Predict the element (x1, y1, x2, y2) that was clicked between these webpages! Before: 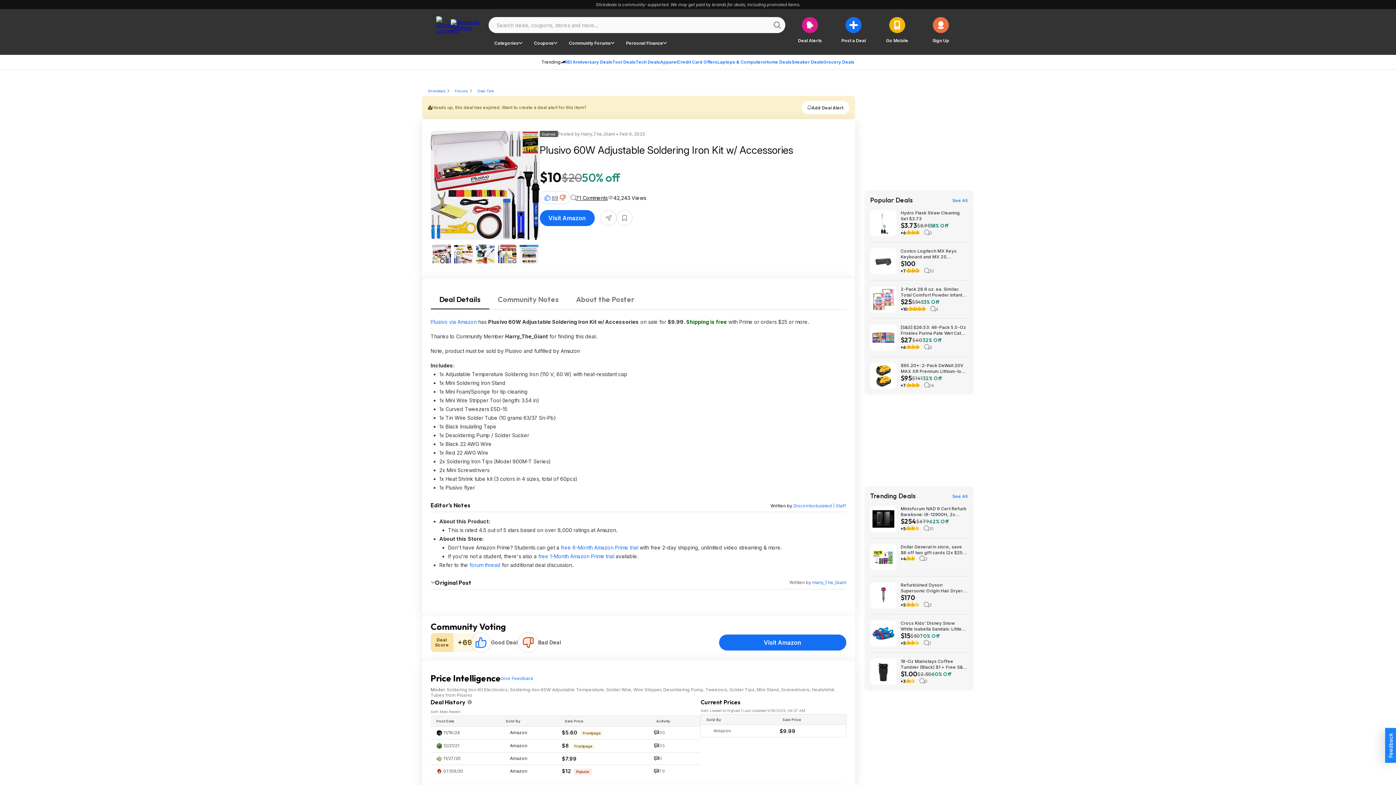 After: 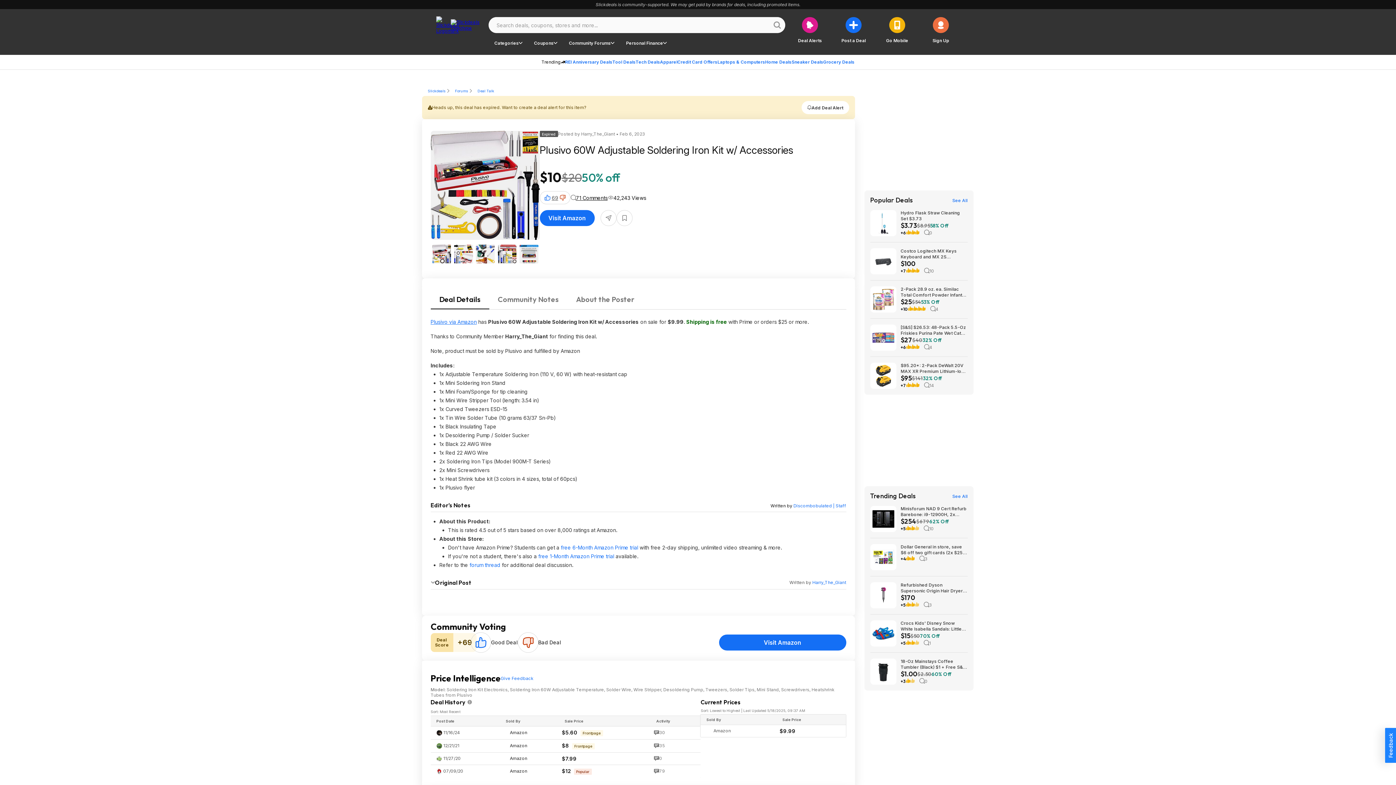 Action: label: Plusivo via Amazon bbox: (430, 318, 476, 325)